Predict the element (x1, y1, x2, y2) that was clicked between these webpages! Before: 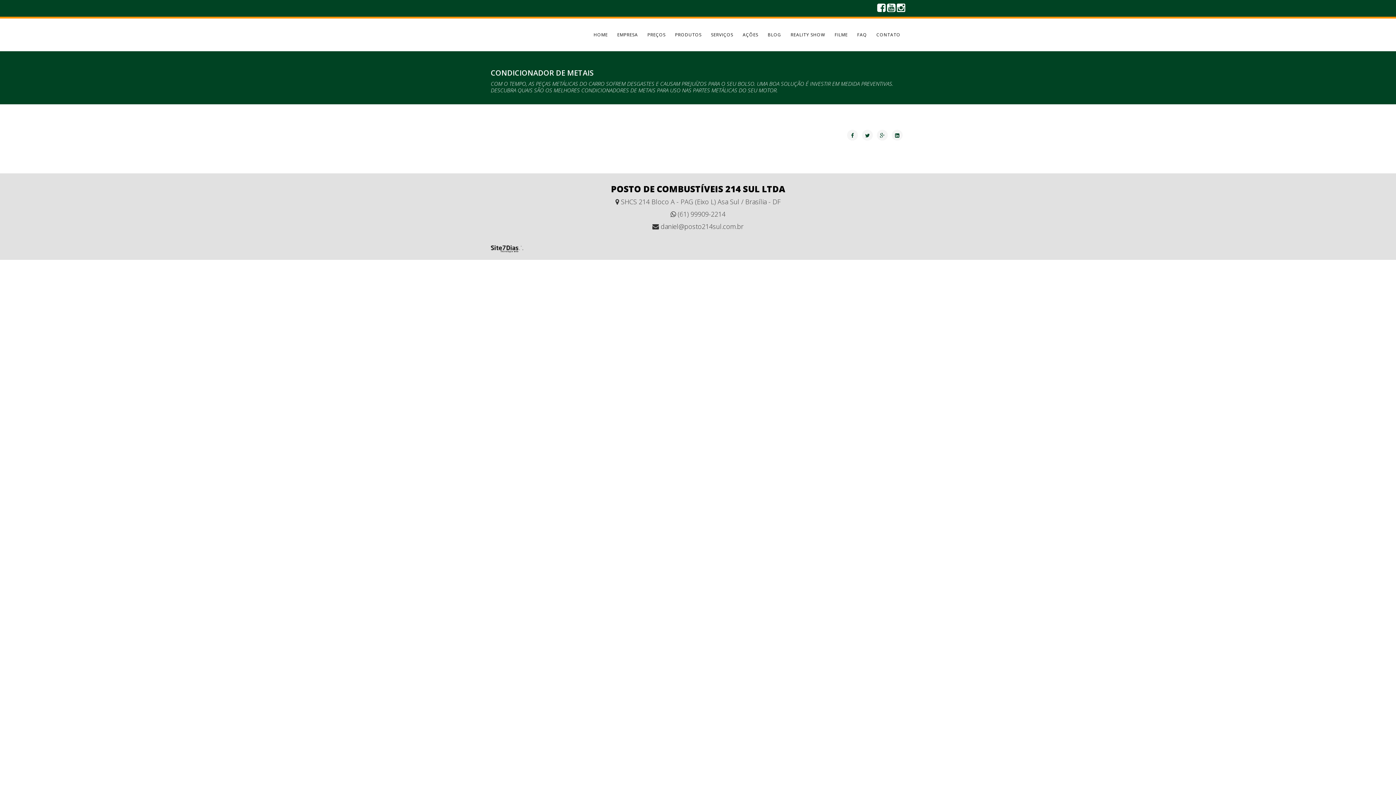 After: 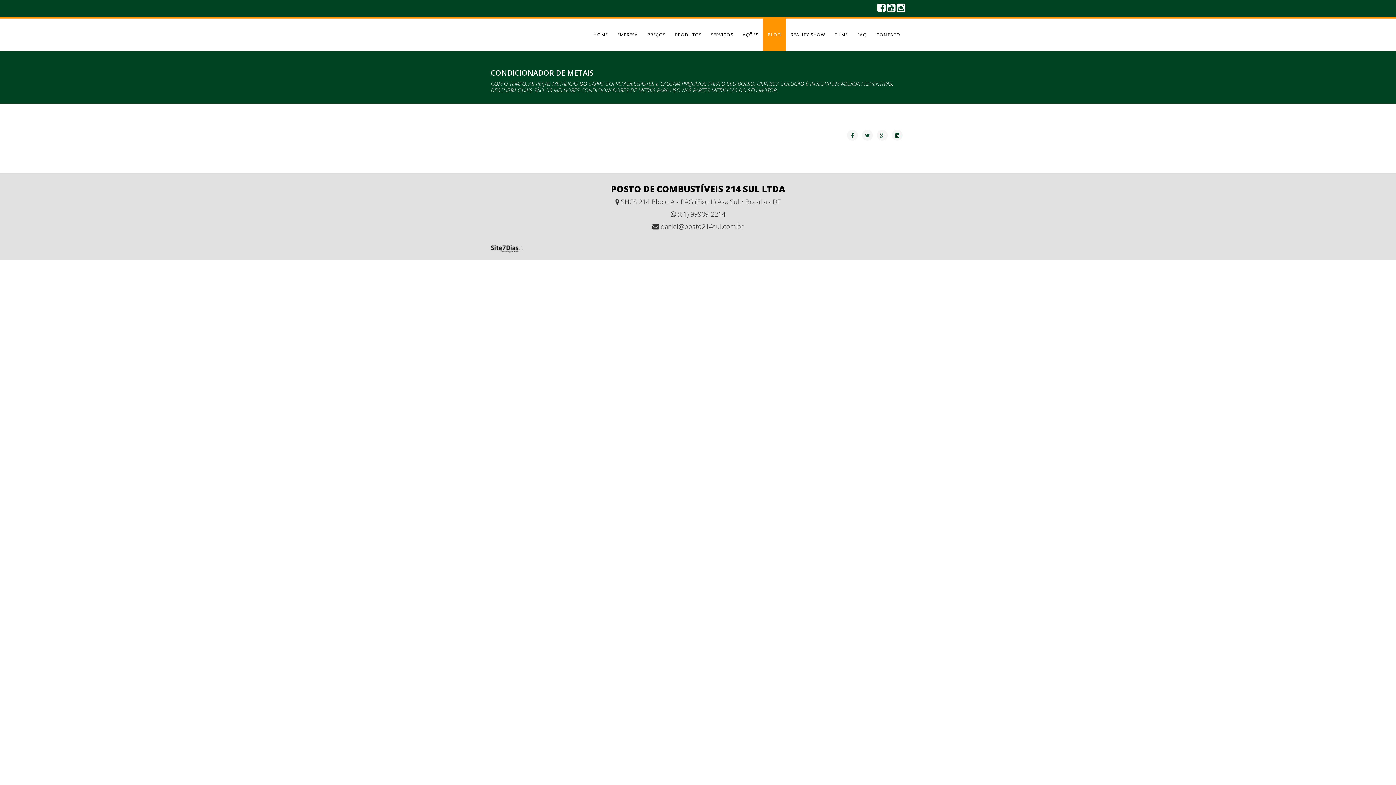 Action: label: BLOG bbox: (763, 18, 786, 51)